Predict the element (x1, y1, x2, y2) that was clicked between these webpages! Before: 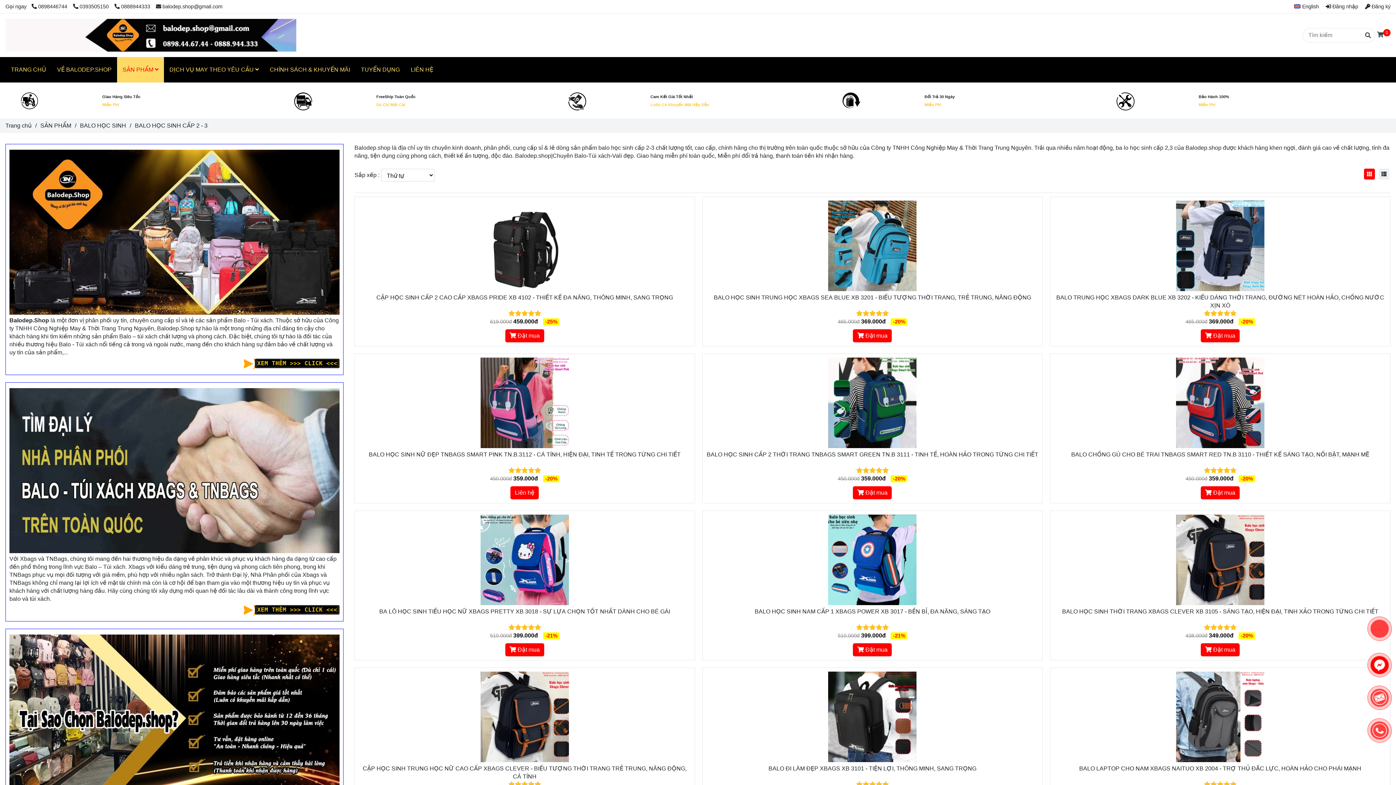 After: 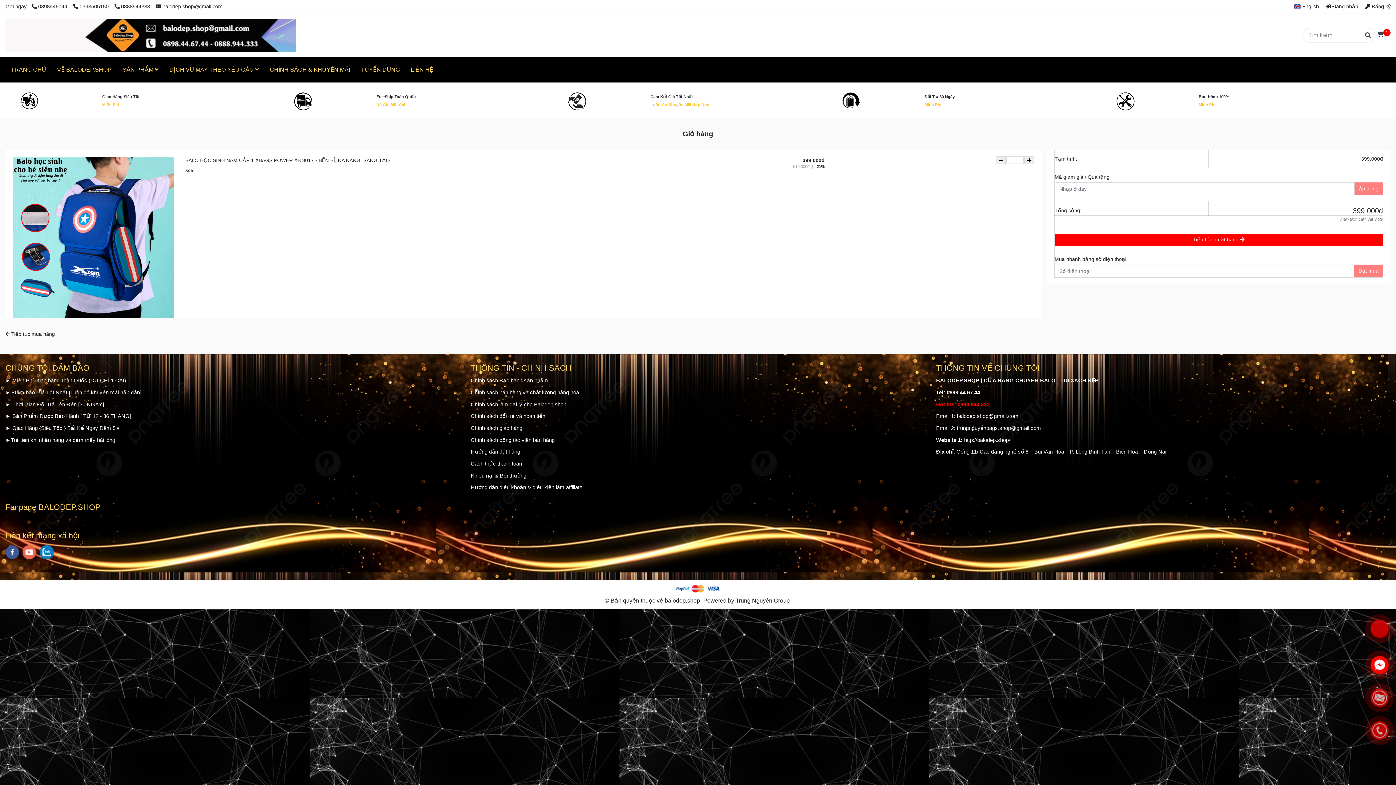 Action: label:  Đặt mua bbox: (853, 643, 892, 656)